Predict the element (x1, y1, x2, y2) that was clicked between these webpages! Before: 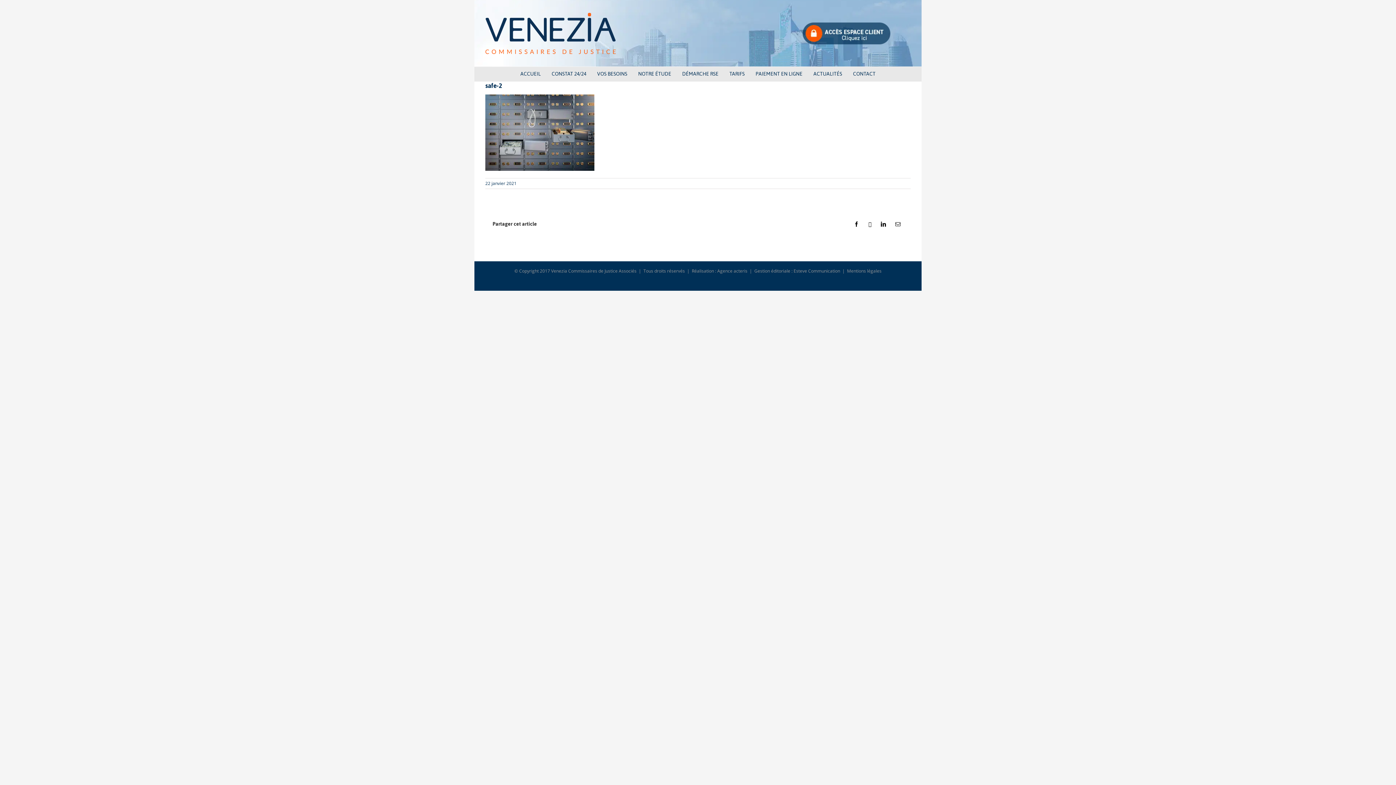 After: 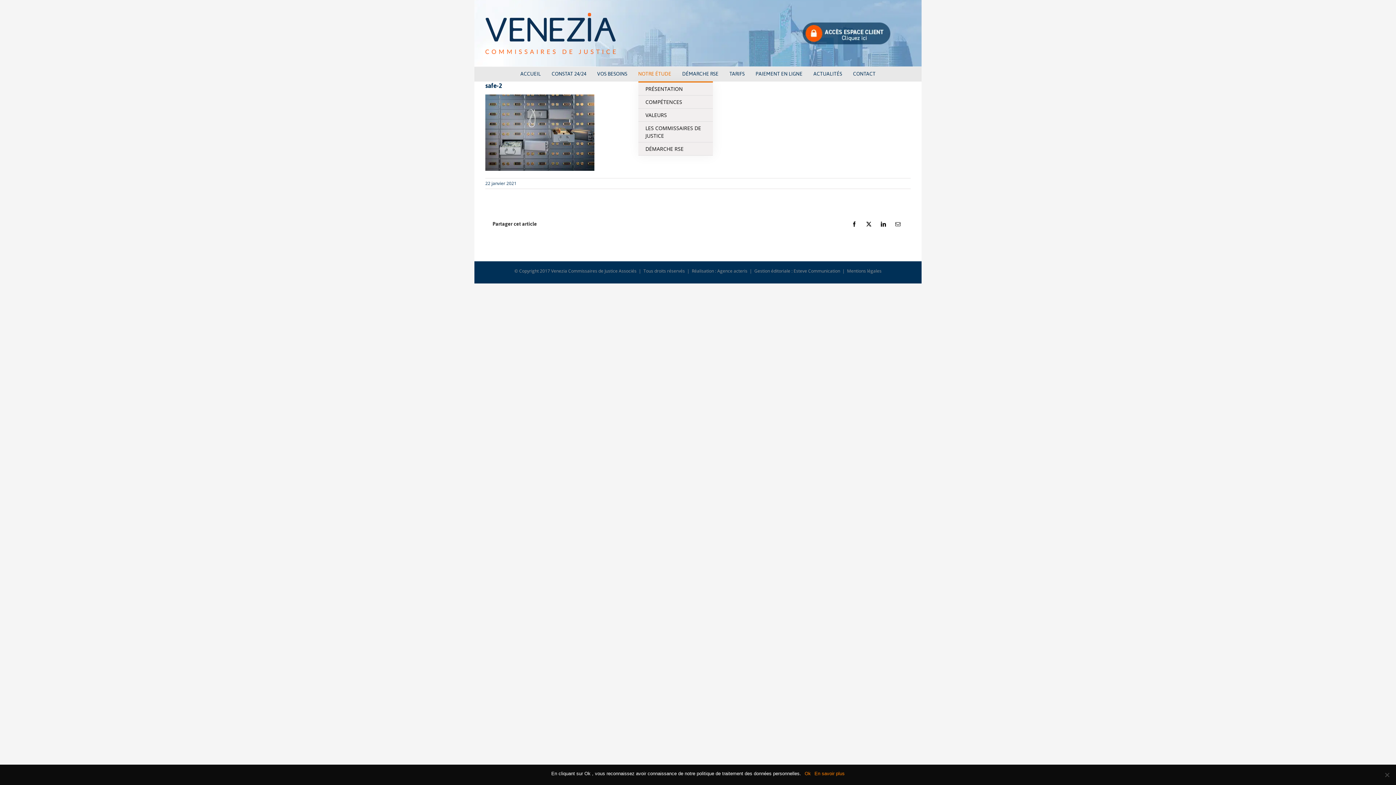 Action: bbox: (638, 66, 671, 81) label: NOTRE ÉTUDE